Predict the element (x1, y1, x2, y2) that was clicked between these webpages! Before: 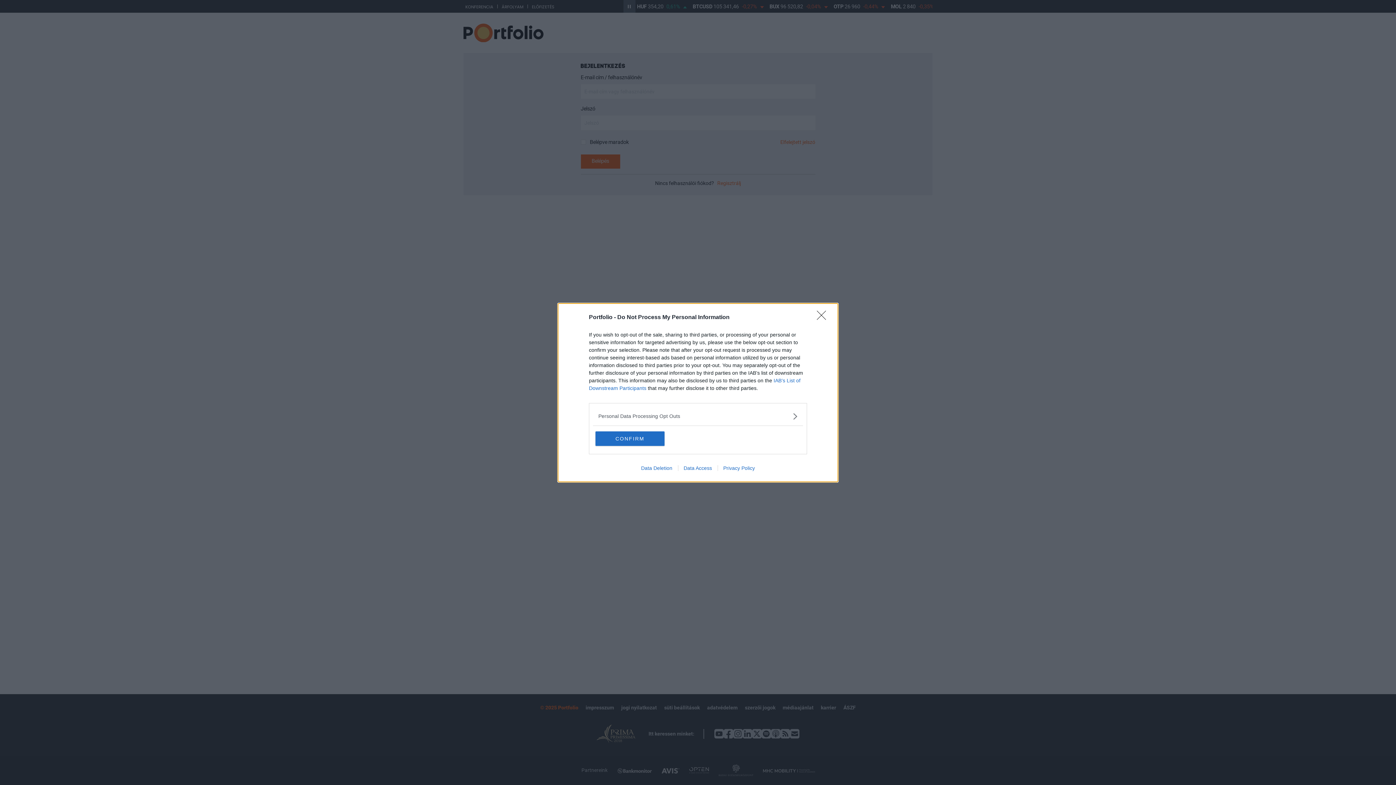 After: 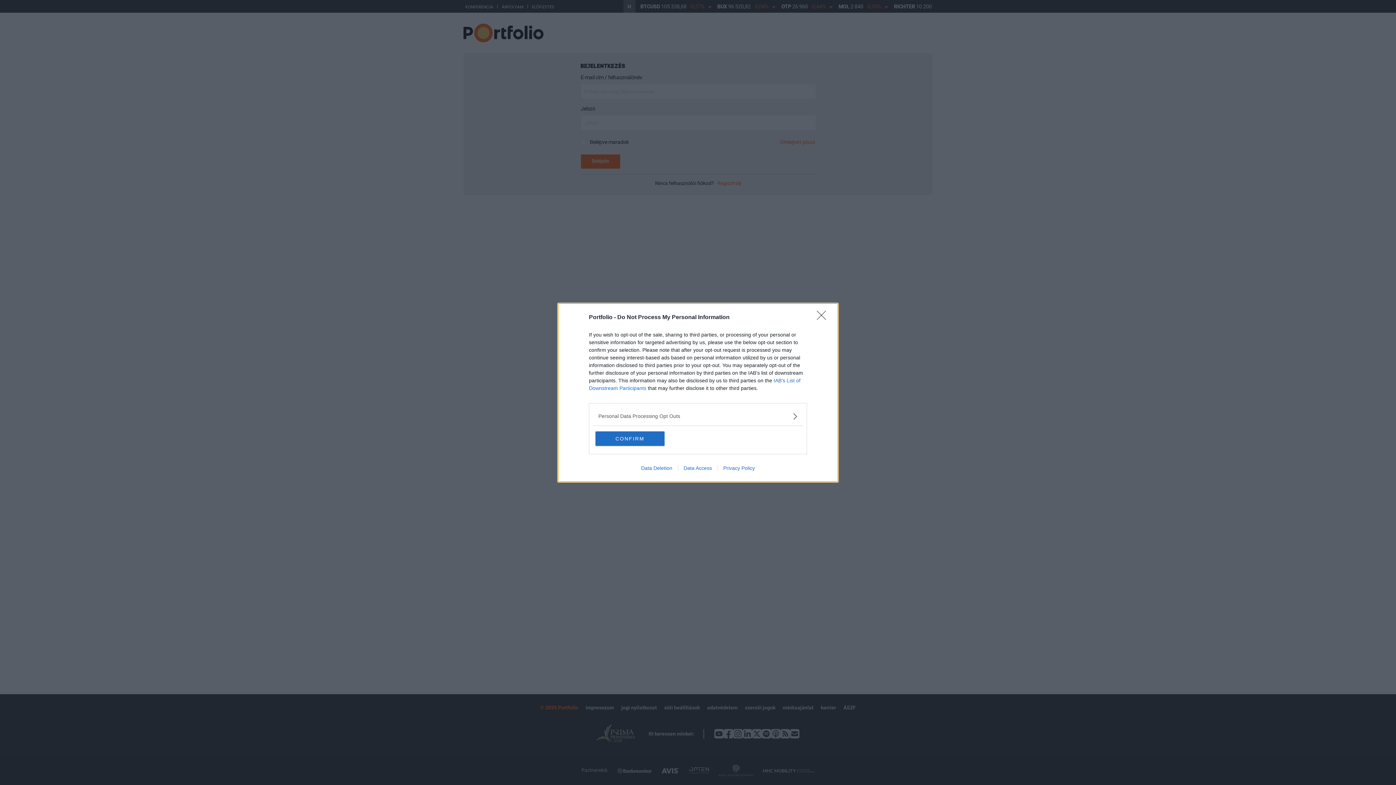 Action: label: Privacy Policy bbox: (717, 465, 760, 471)